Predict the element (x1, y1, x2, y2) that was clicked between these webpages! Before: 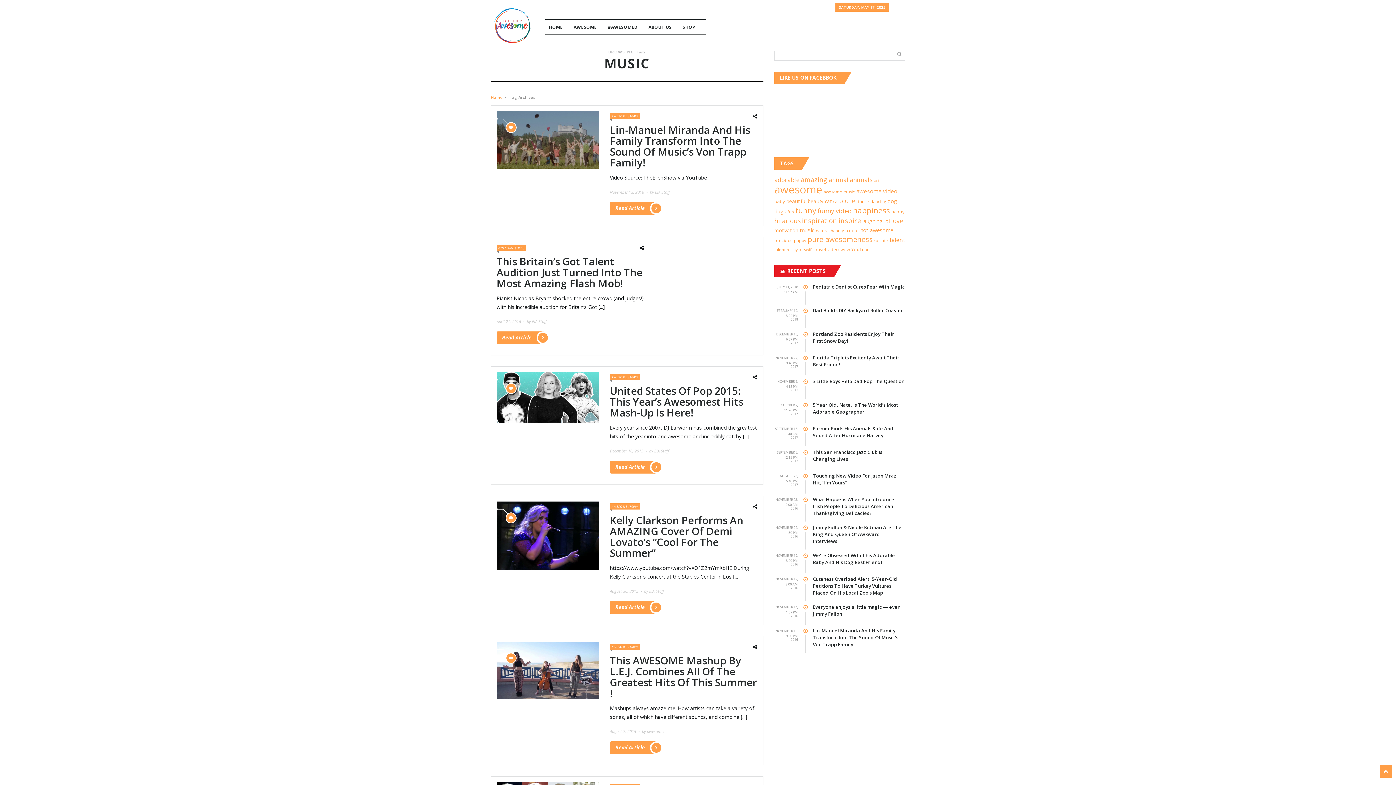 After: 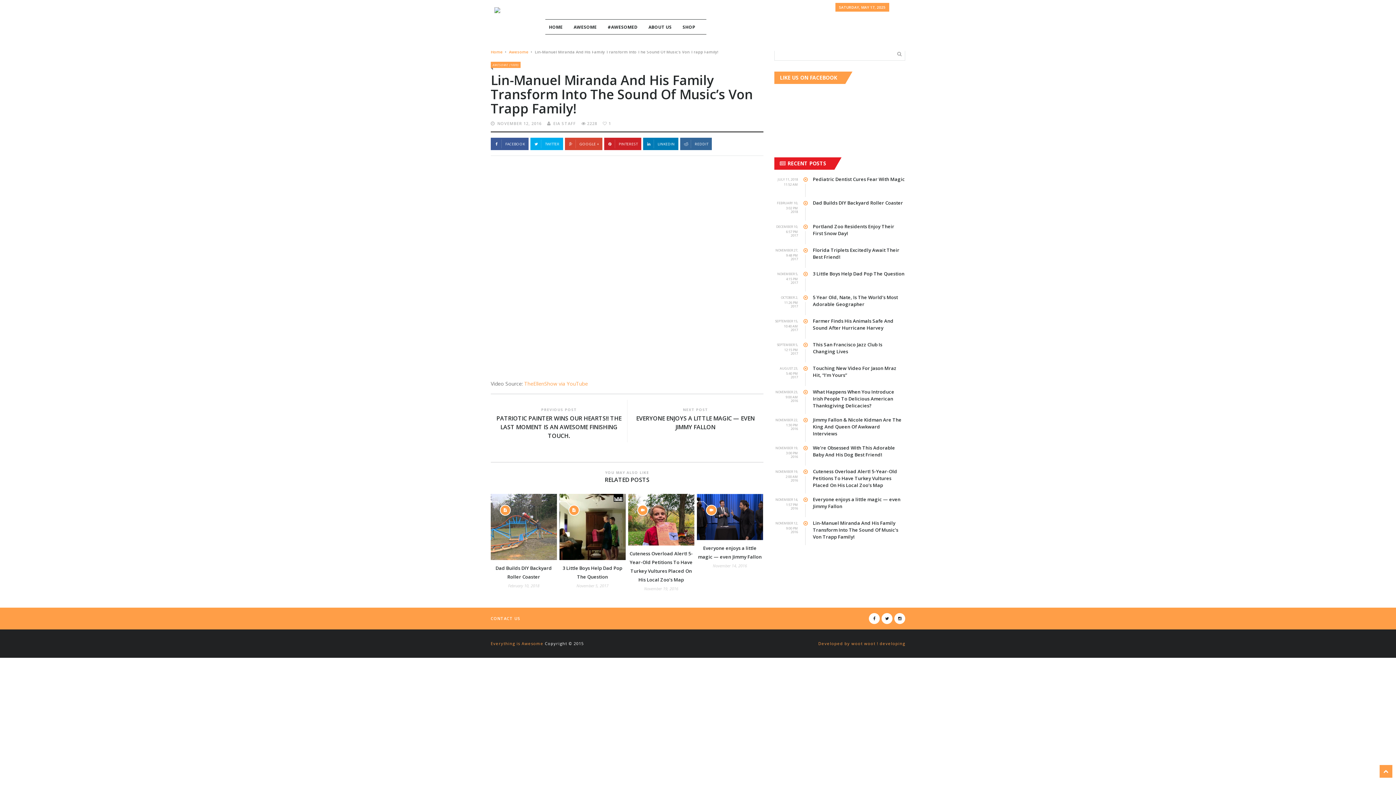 Action: bbox: (496, 135, 599, 142)